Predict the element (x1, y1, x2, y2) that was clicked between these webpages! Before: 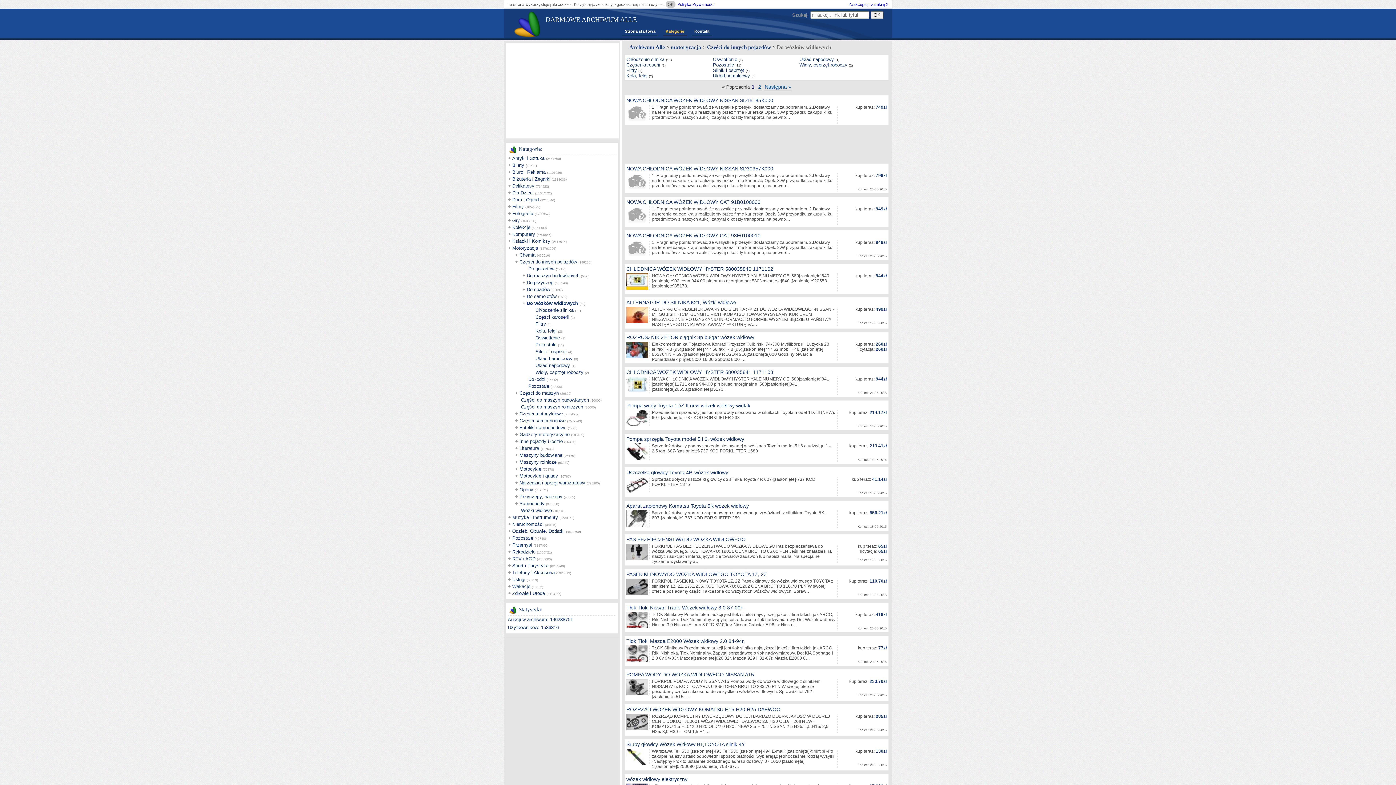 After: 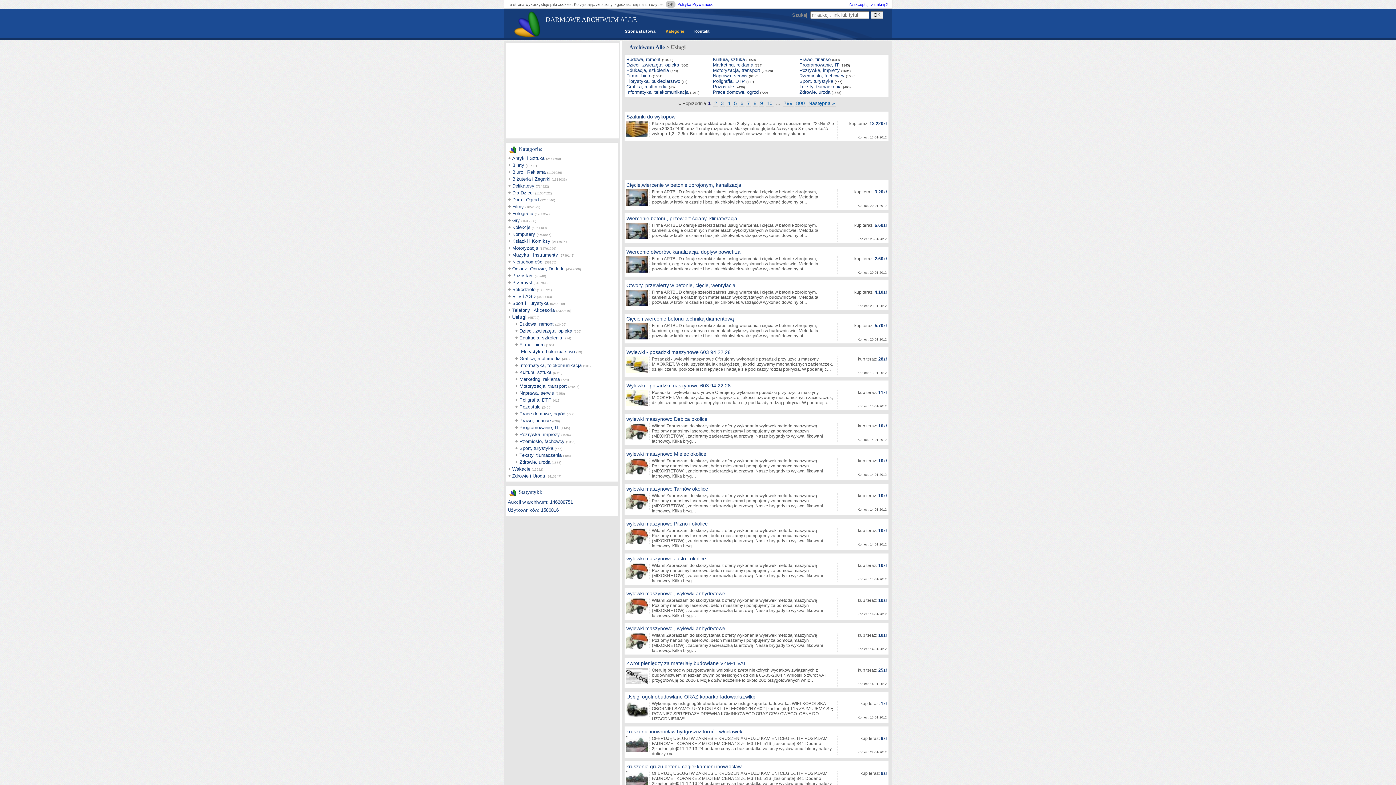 Action: bbox: (512, 577, 525, 582) label: Usługi